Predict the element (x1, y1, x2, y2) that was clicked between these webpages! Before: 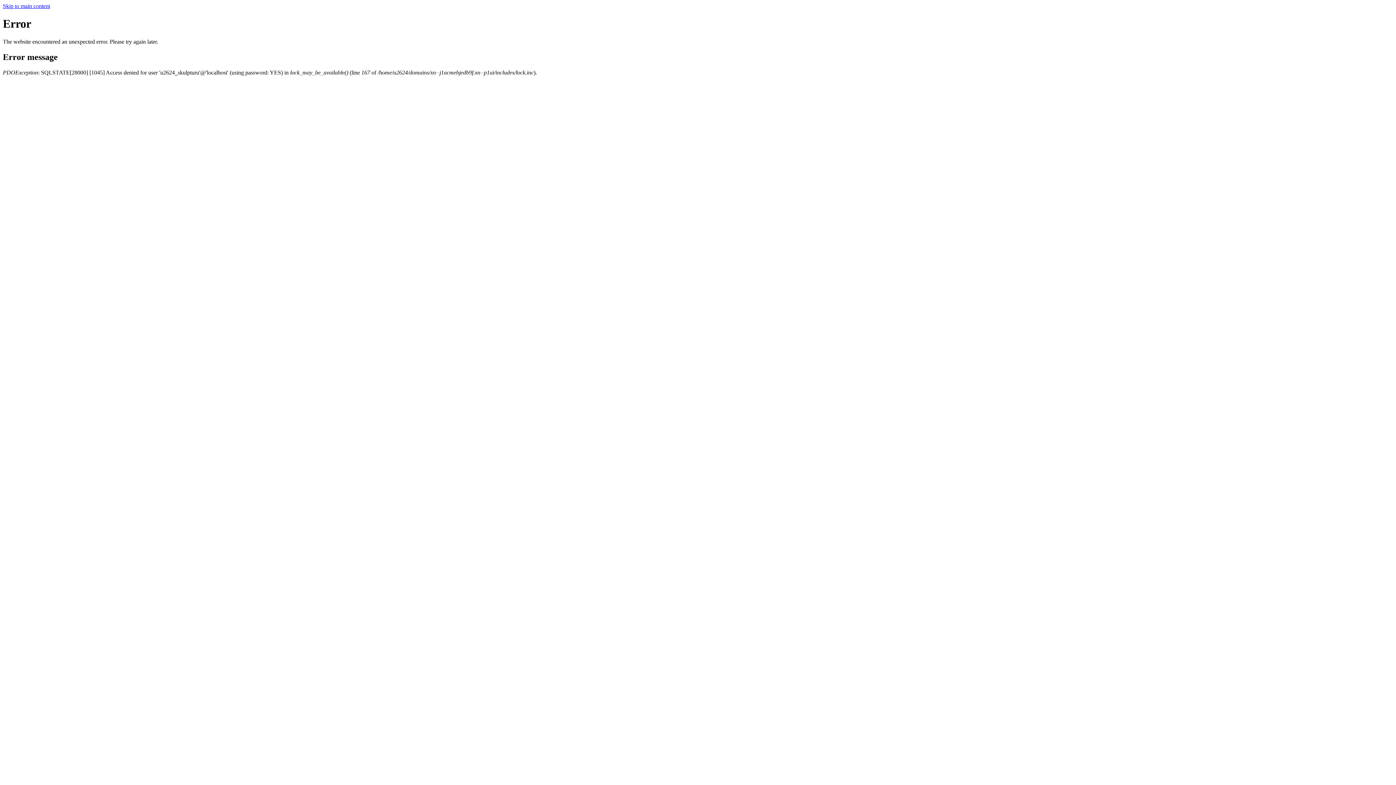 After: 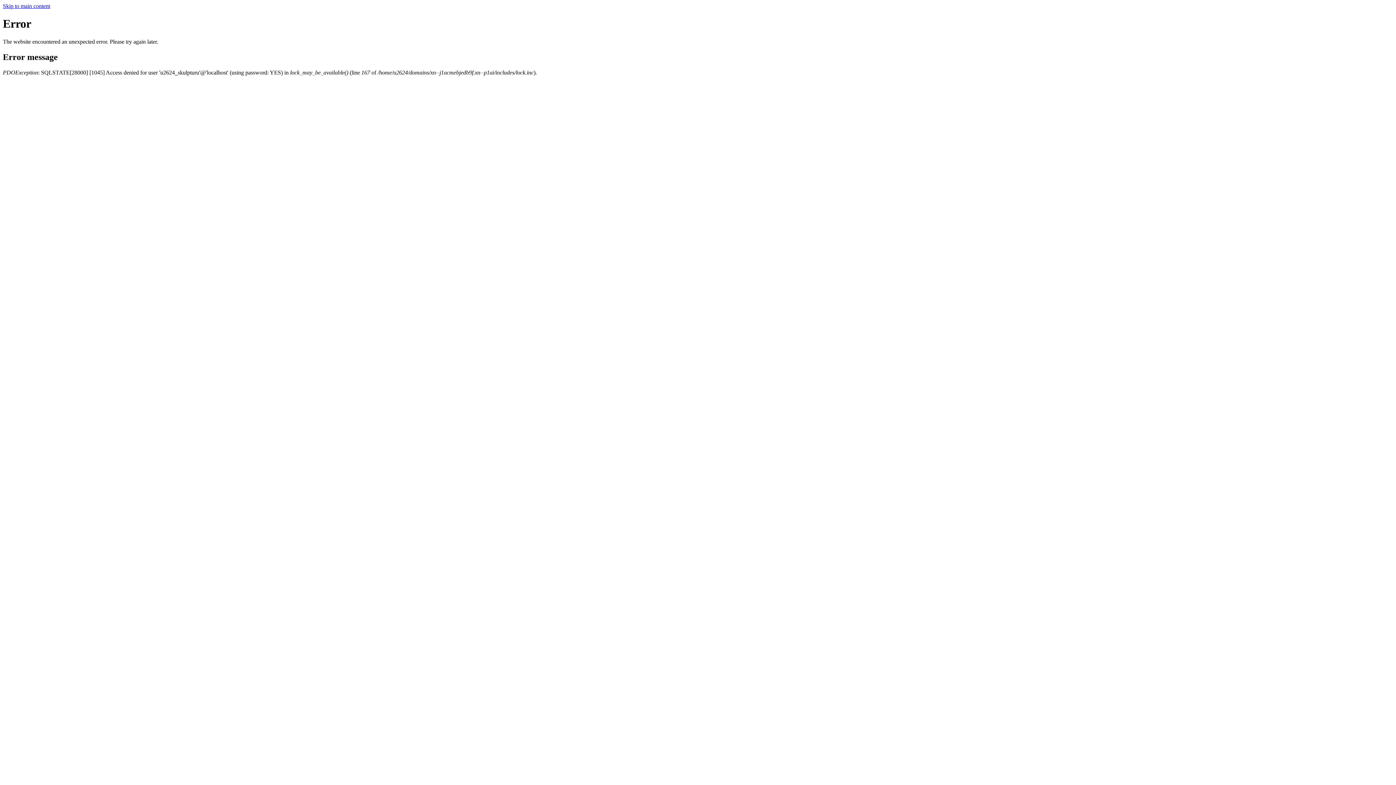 Action: bbox: (2, 2, 50, 9) label: Skip to main content